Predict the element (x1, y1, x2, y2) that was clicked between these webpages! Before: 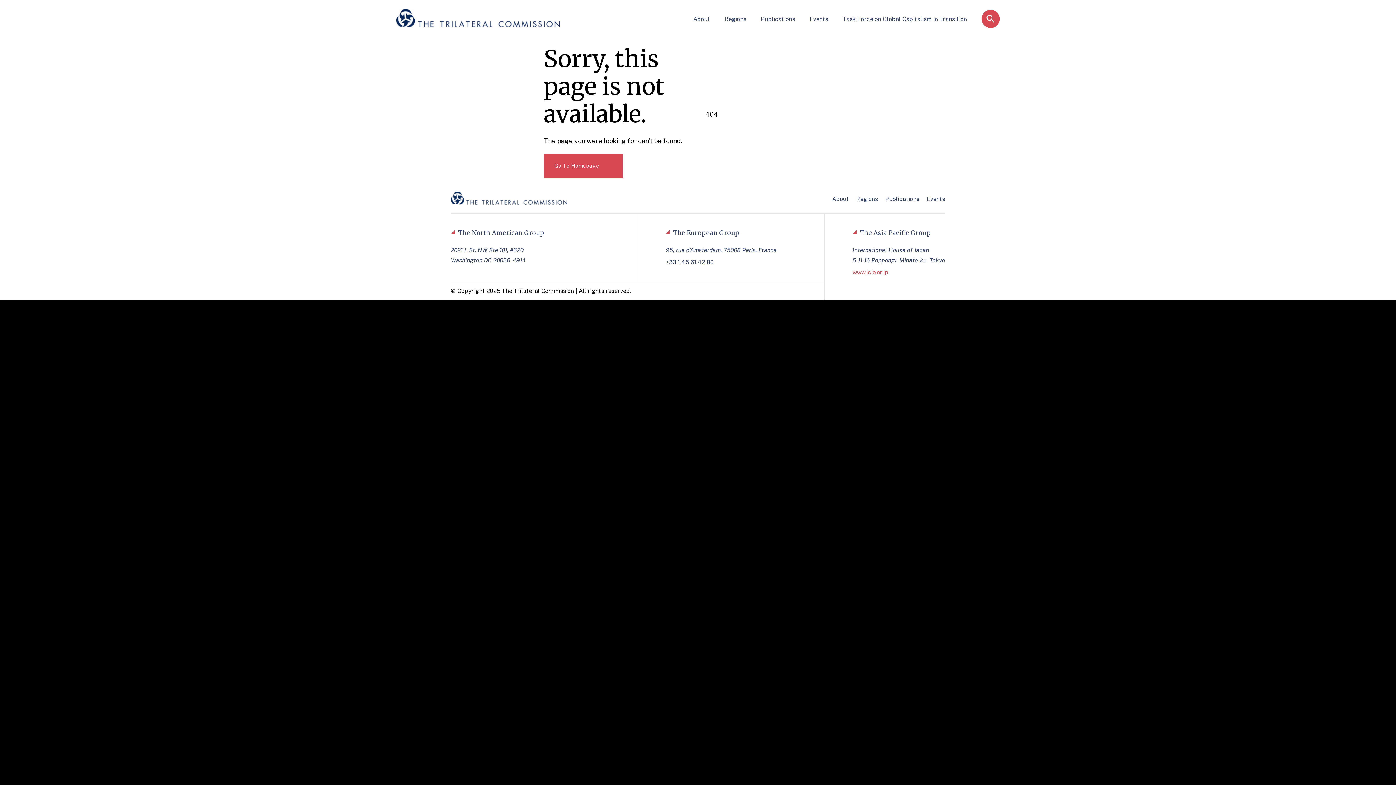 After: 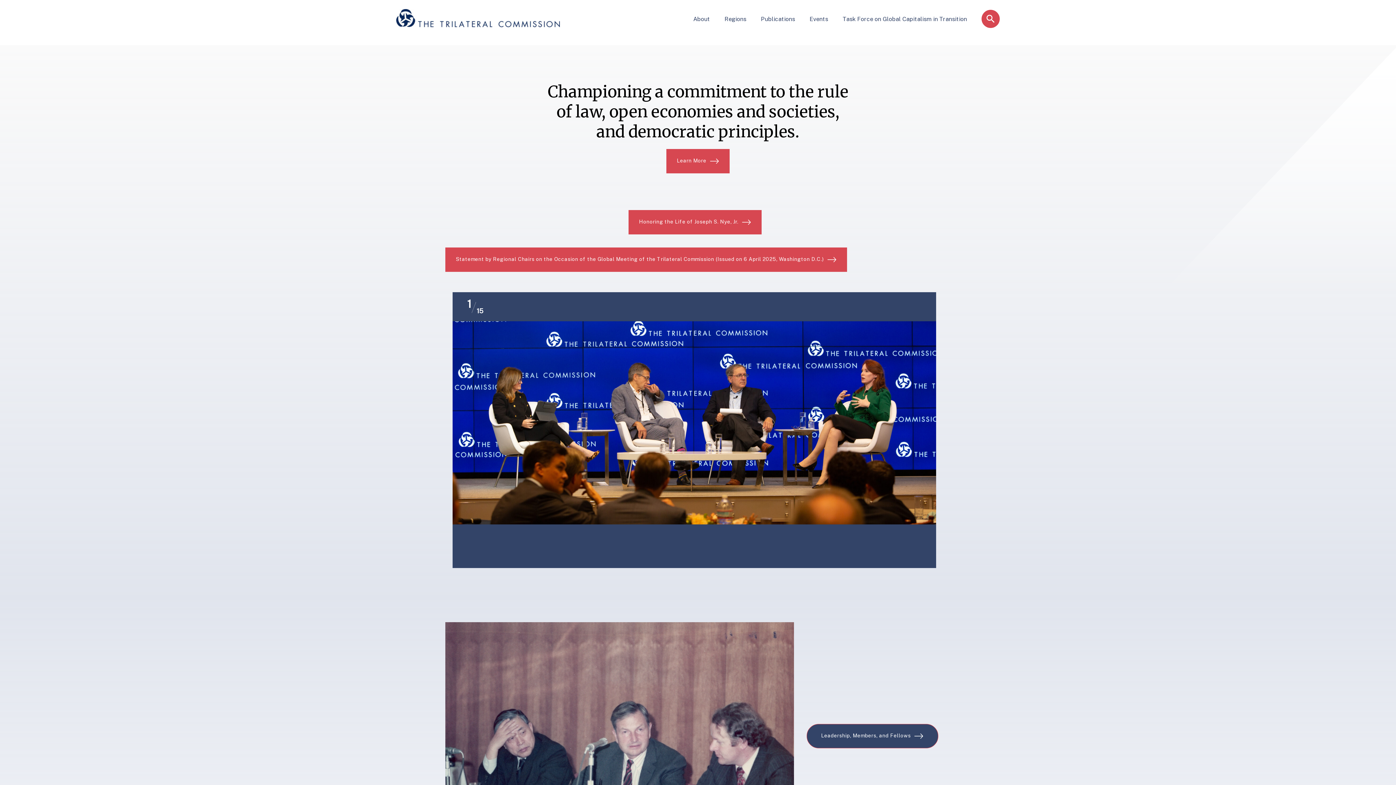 Action: label: Go To Homepage bbox: (544, 153, 622, 178)